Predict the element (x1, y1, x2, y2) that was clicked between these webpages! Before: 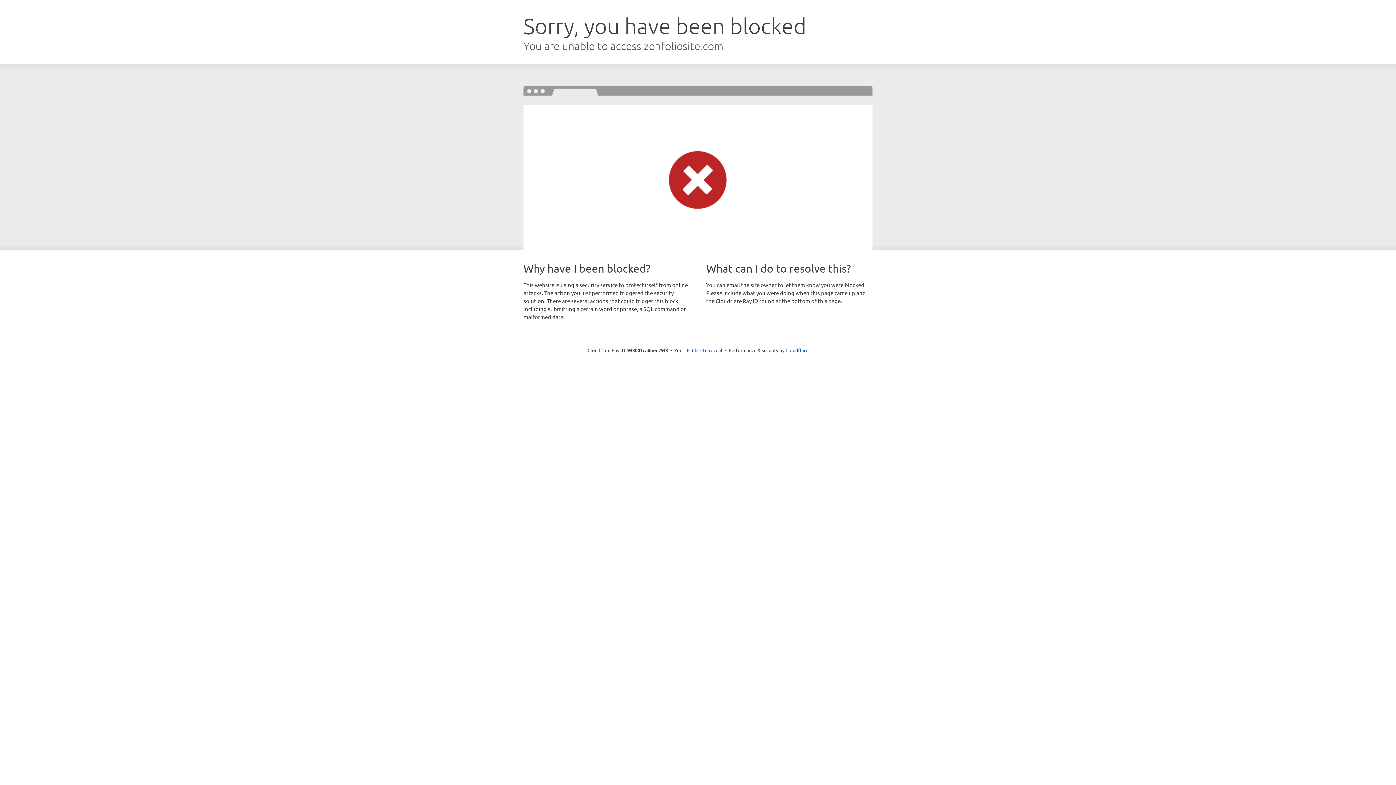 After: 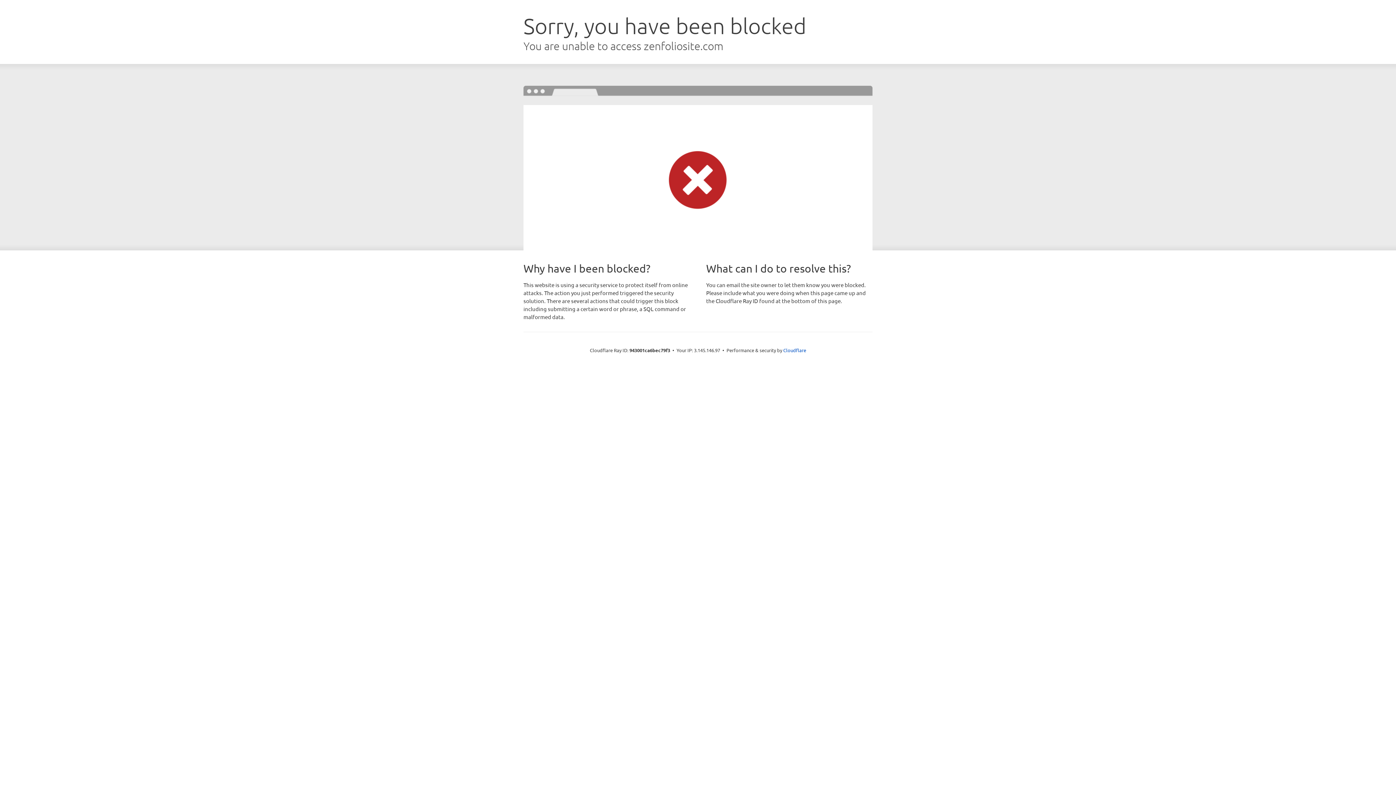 Action: bbox: (692, 346, 722, 353) label: Click to reveal